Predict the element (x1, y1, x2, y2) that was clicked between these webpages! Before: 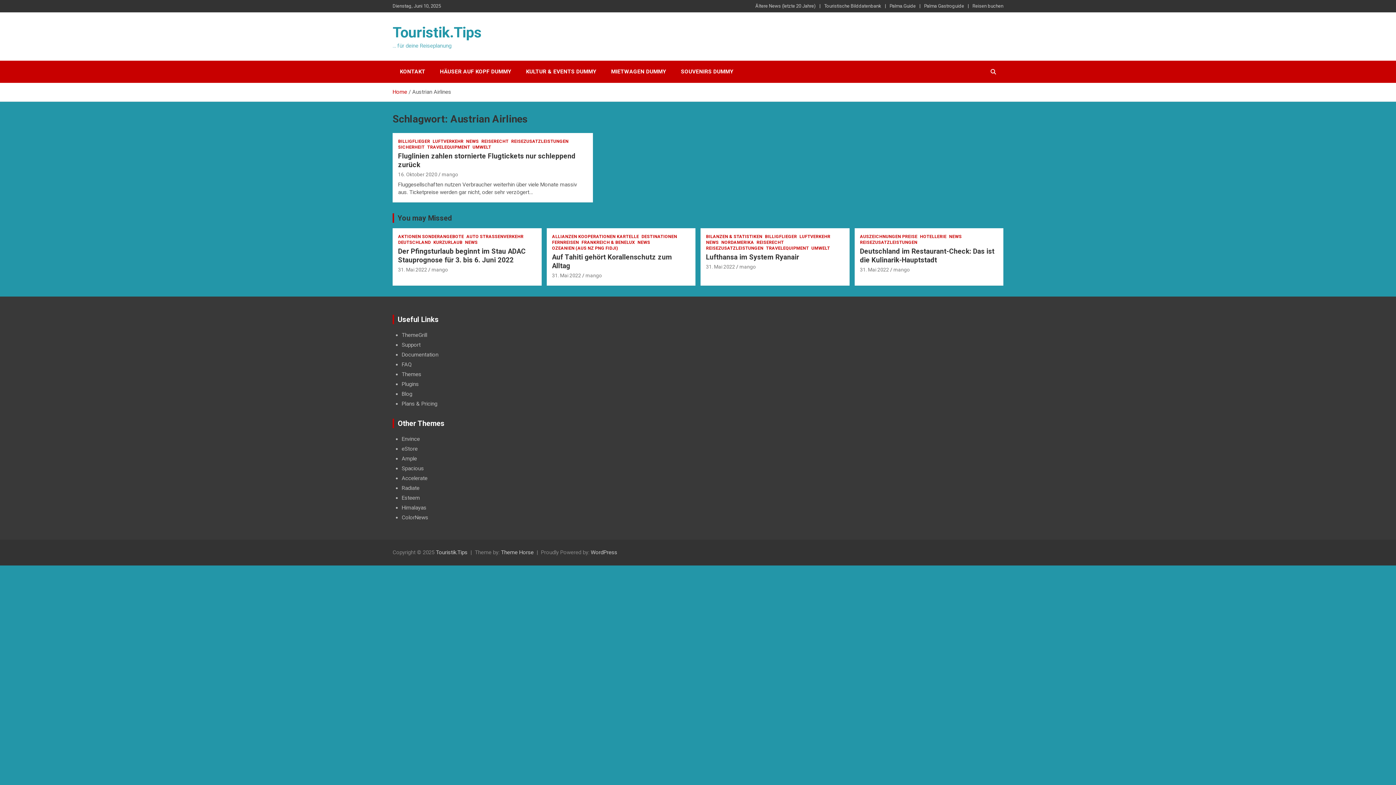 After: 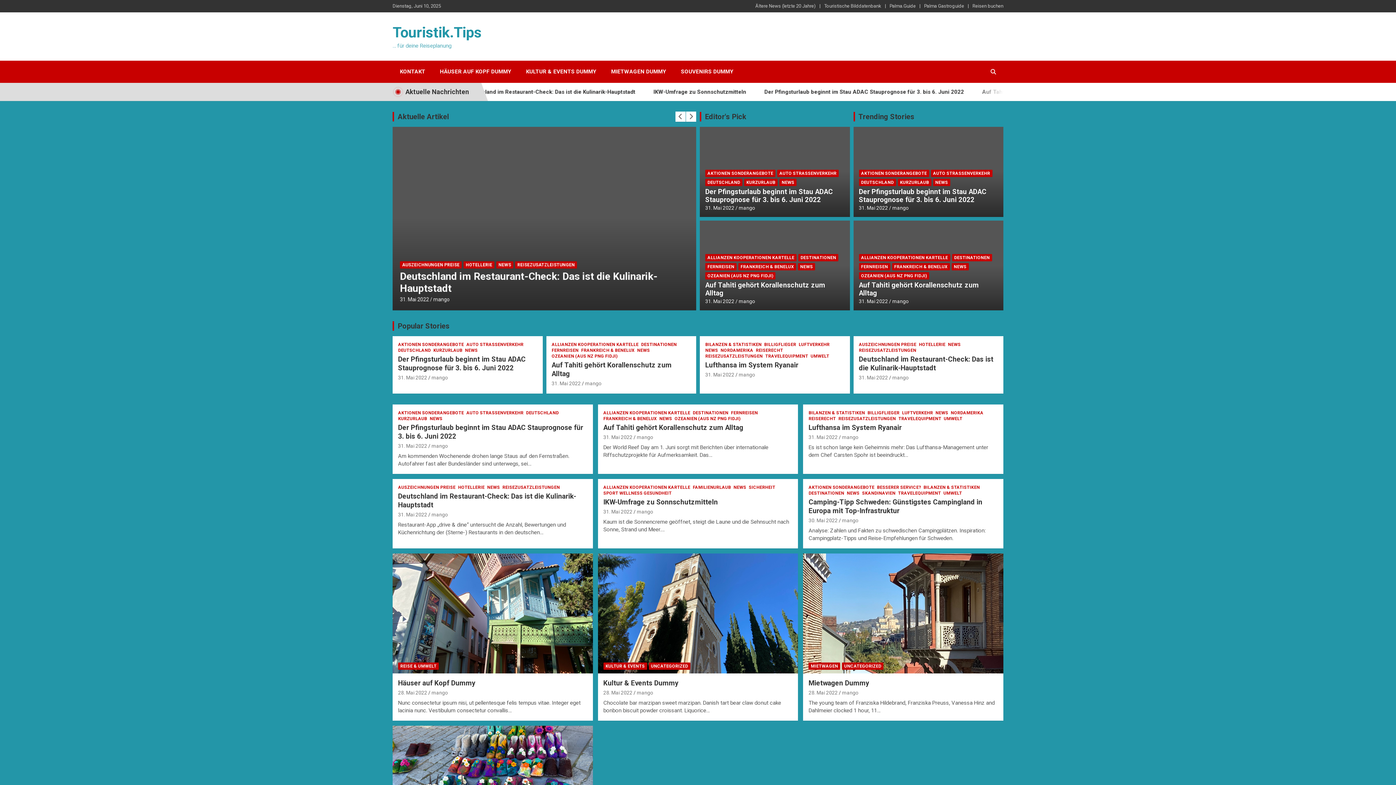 Action: label: Touristik.Tips bbox: (392, 24, 481, 41)